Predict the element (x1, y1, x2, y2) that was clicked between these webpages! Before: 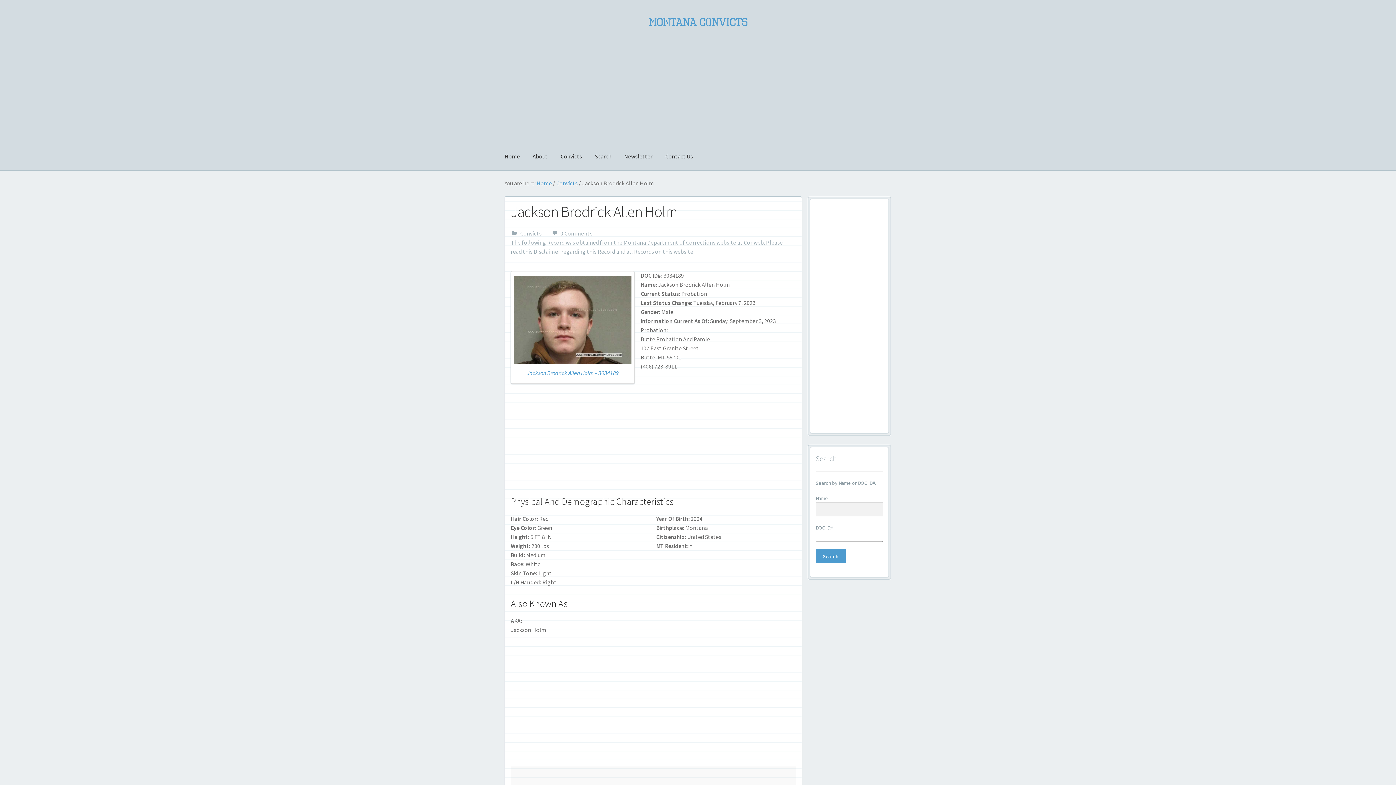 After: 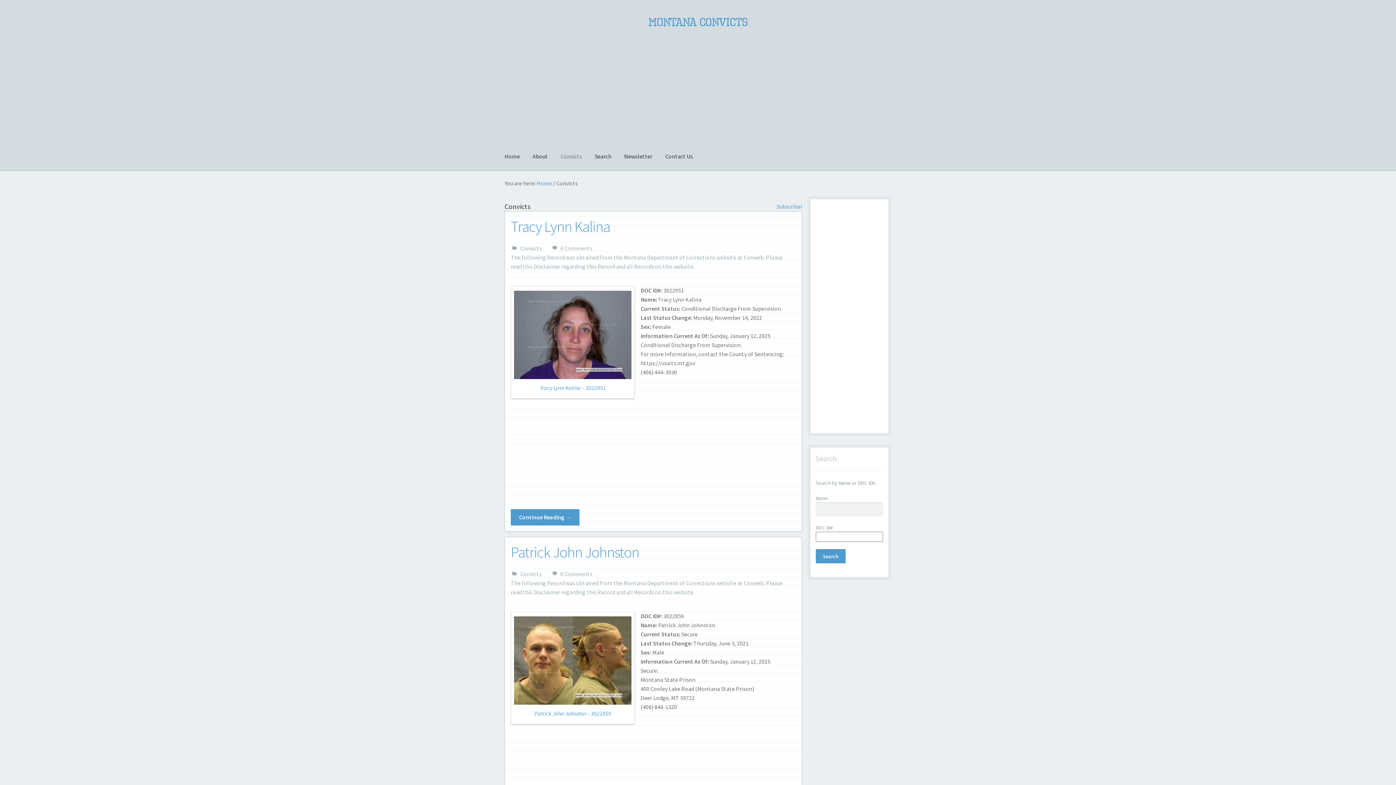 Action: bbox: (520, 229, 541, 236) label: Convicts